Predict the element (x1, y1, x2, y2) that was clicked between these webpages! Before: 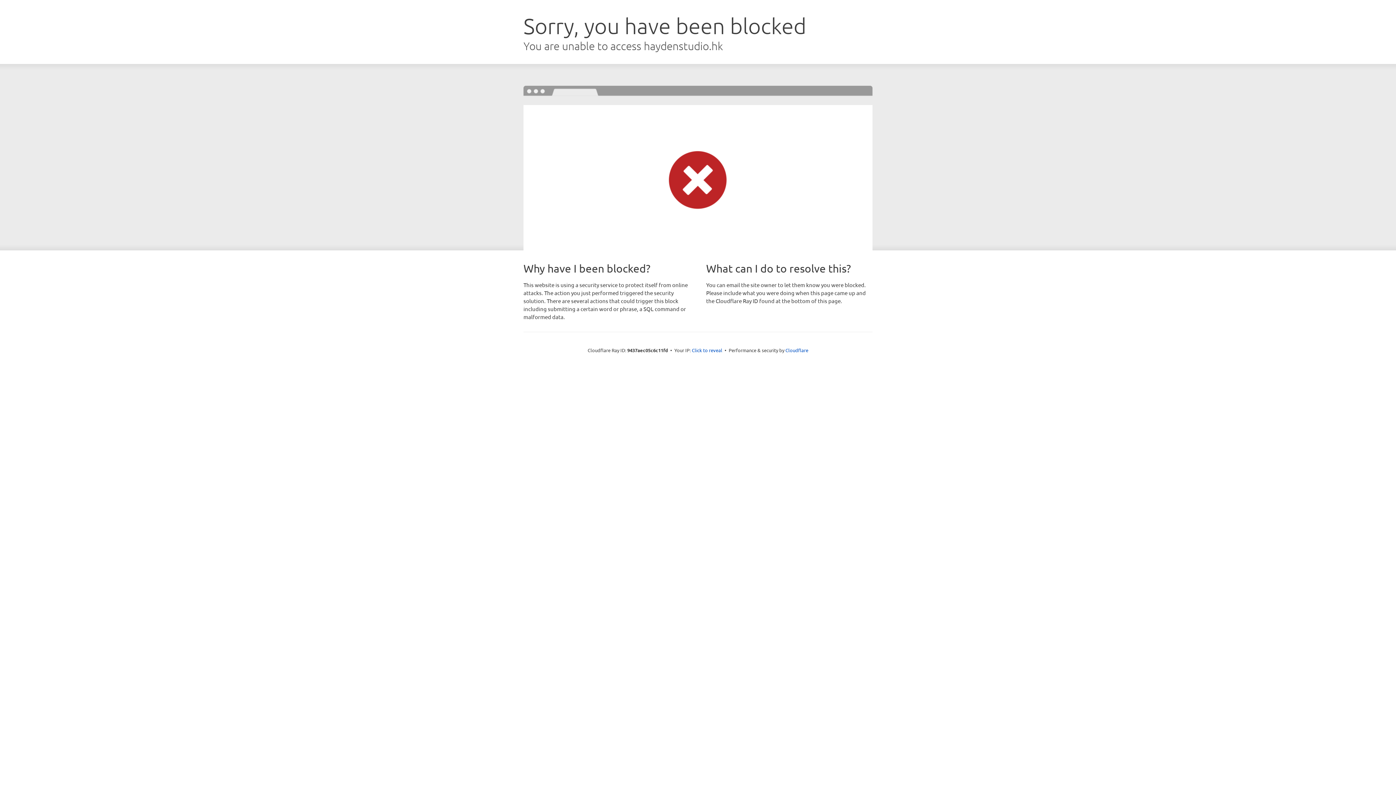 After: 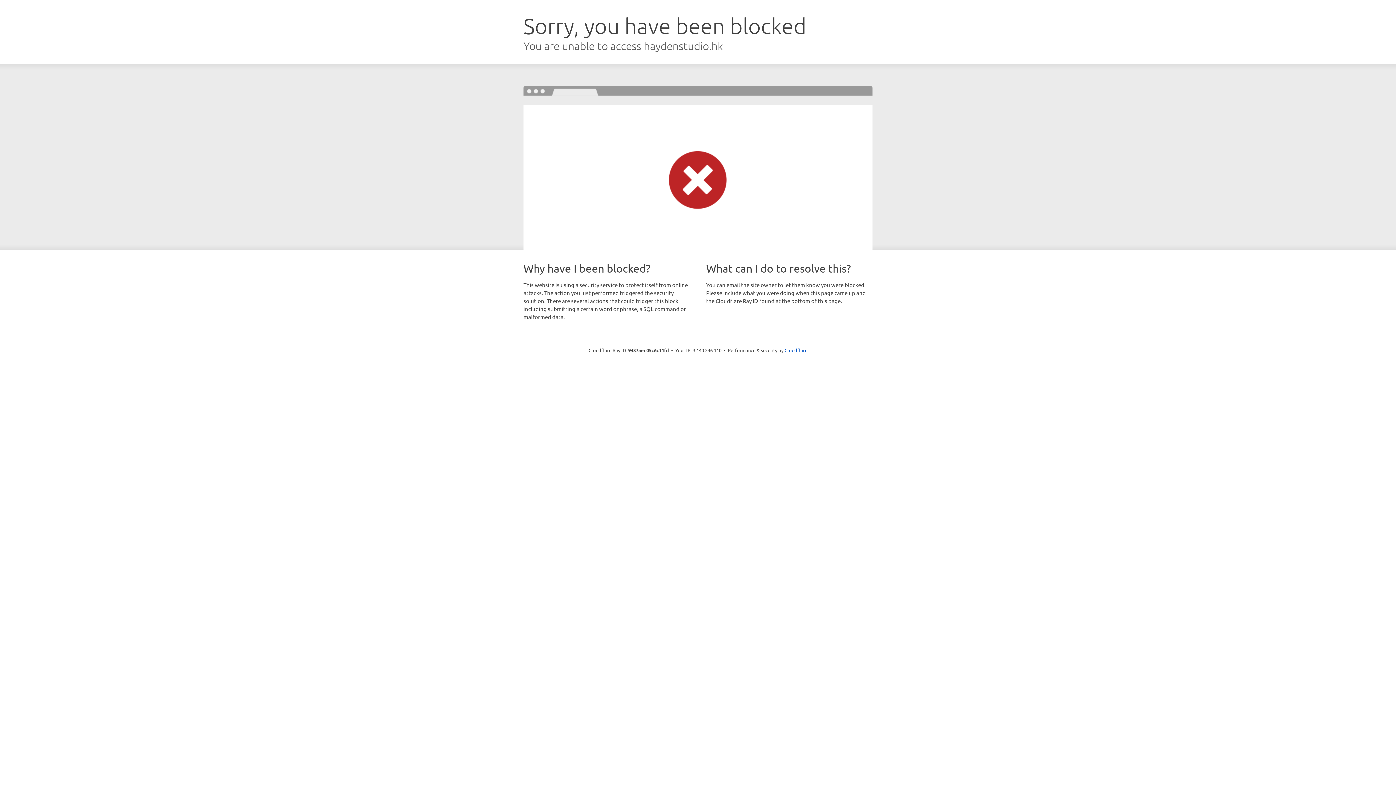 Action: label: Click to reveal bbox: (692, 346, 722, 353)